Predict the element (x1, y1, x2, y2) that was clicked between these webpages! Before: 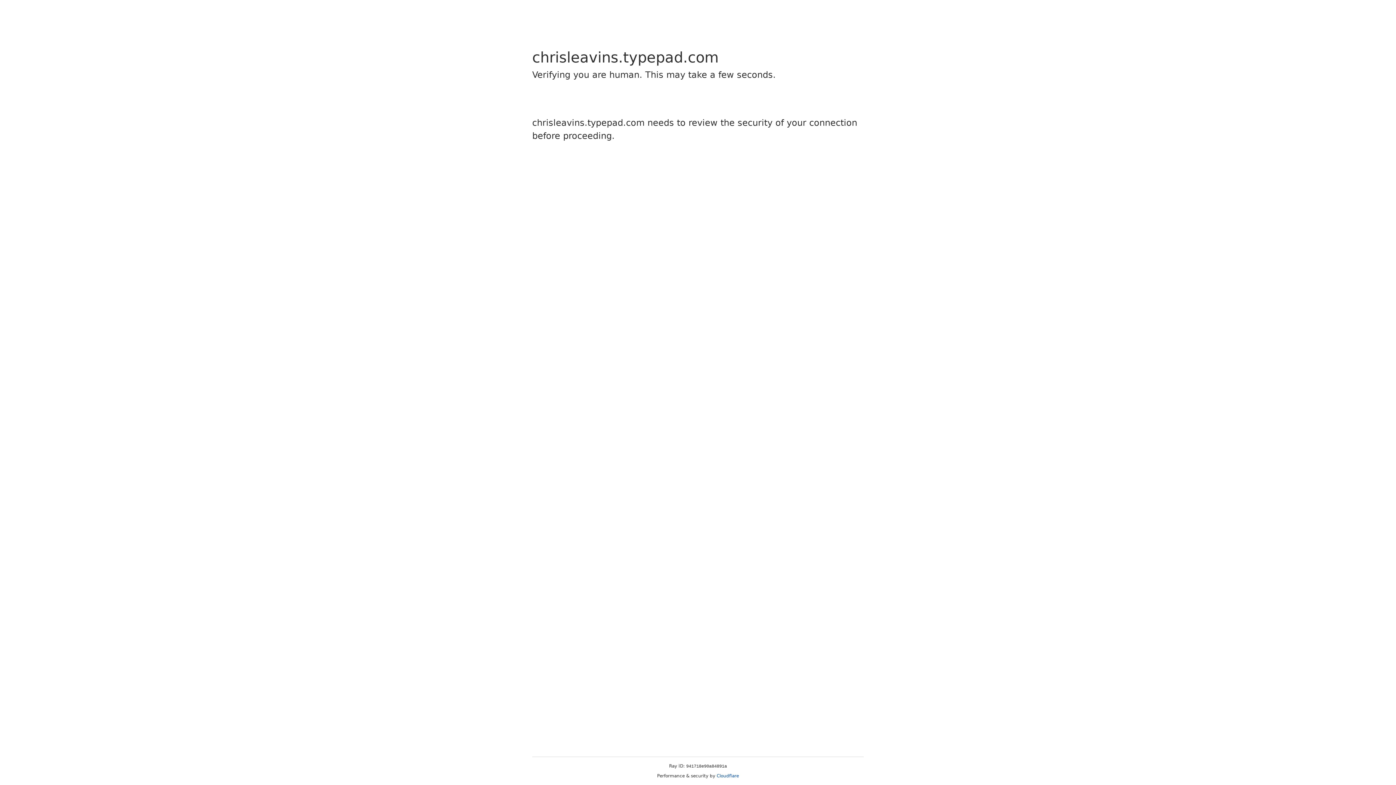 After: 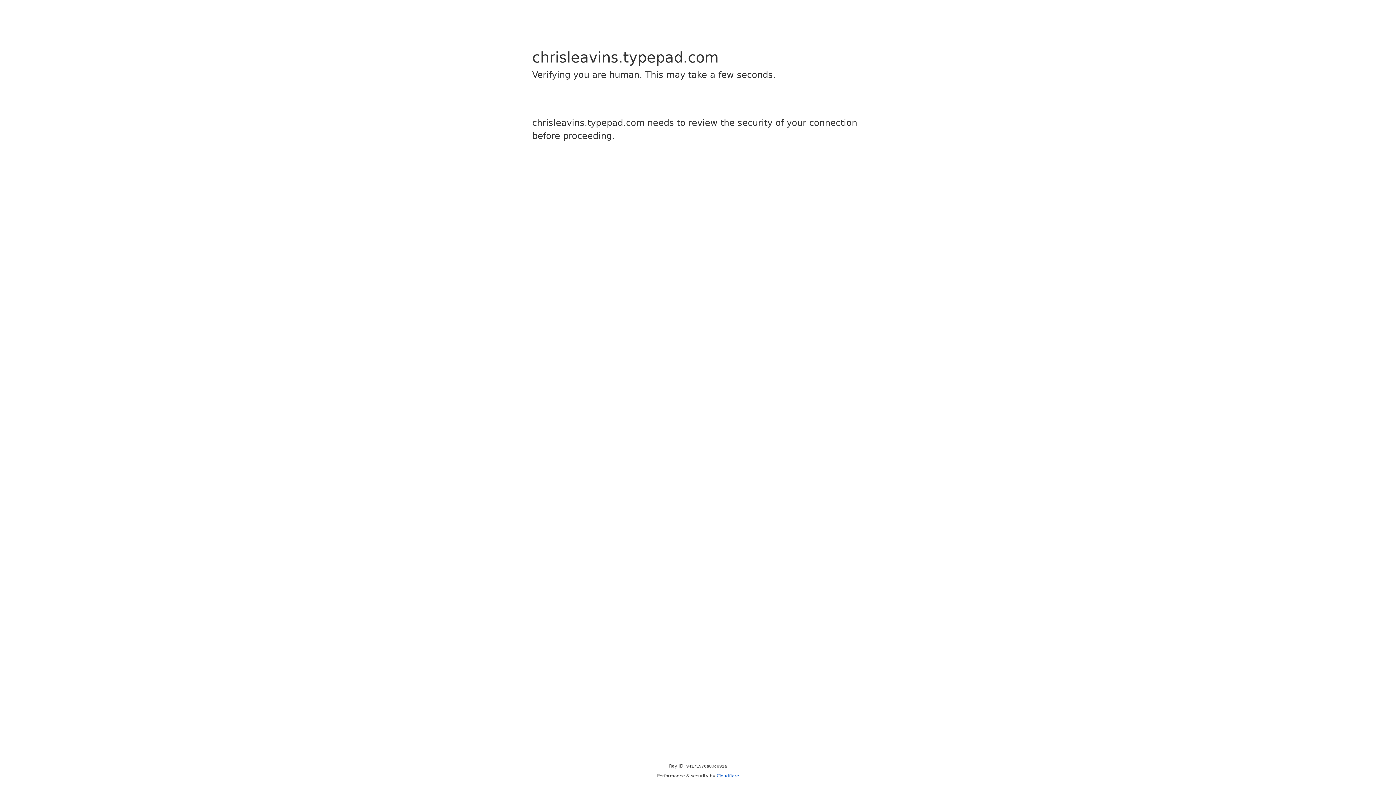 Action: bbox: (716, 773, 739, 778) label: Cloudflare